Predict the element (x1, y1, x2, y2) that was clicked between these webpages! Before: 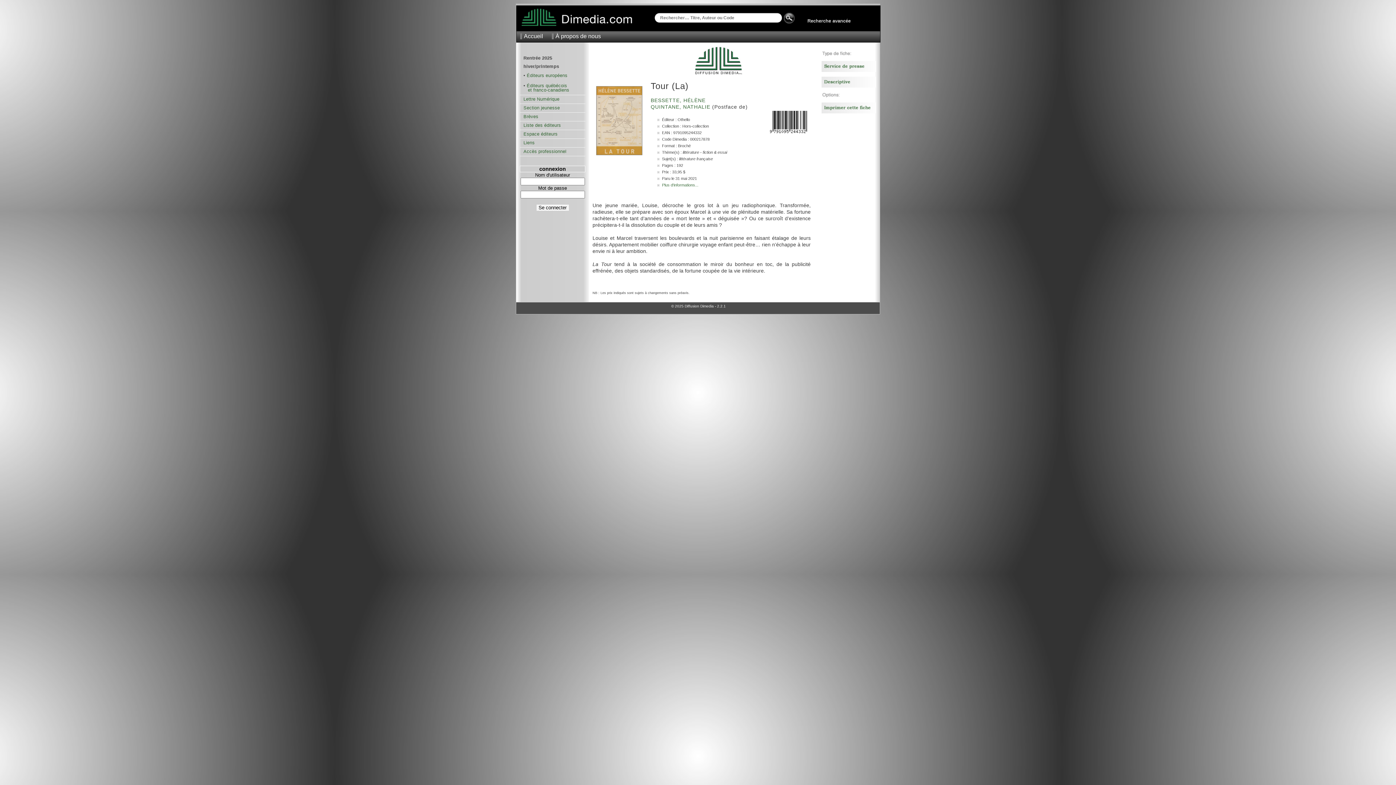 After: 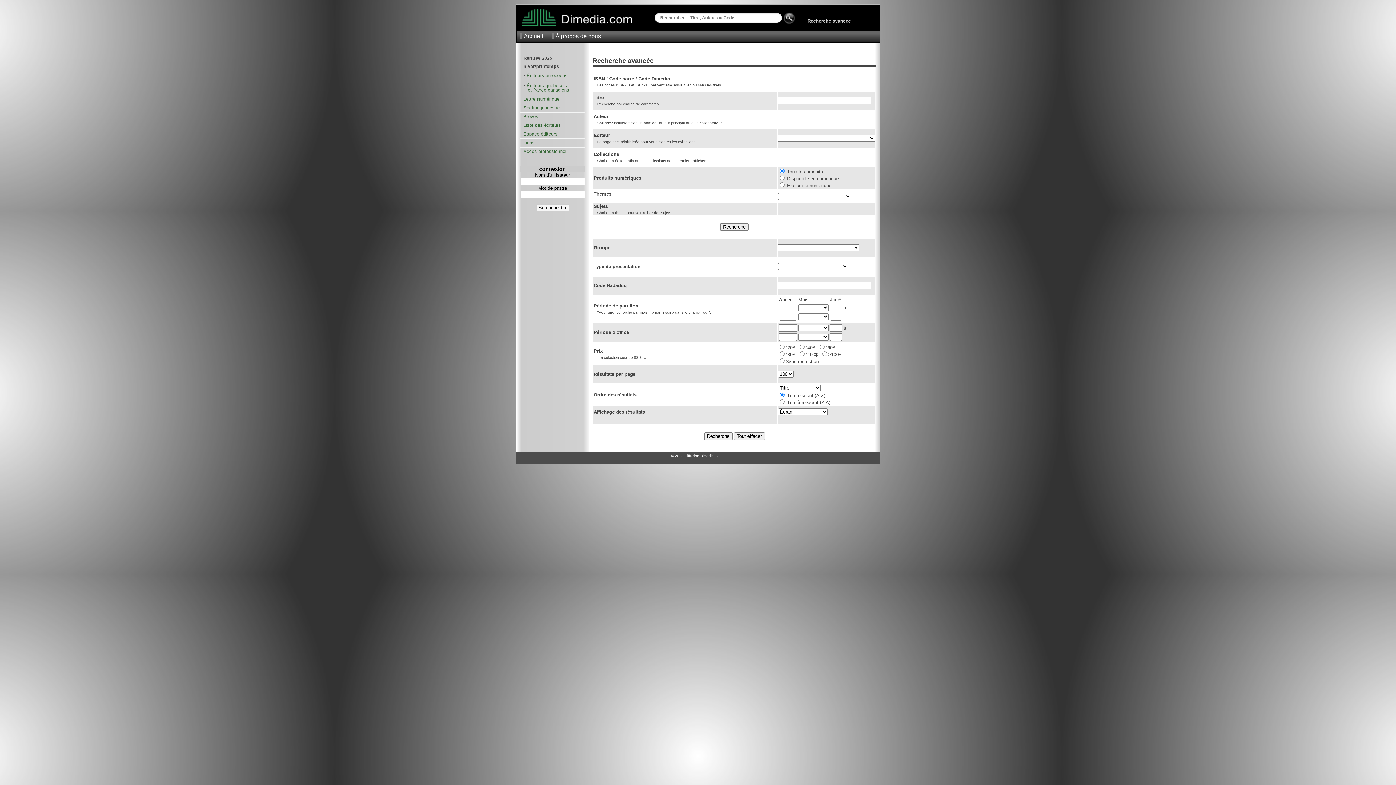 Action: label: Recherche avancée bbox: (807, 18, 850, 23)